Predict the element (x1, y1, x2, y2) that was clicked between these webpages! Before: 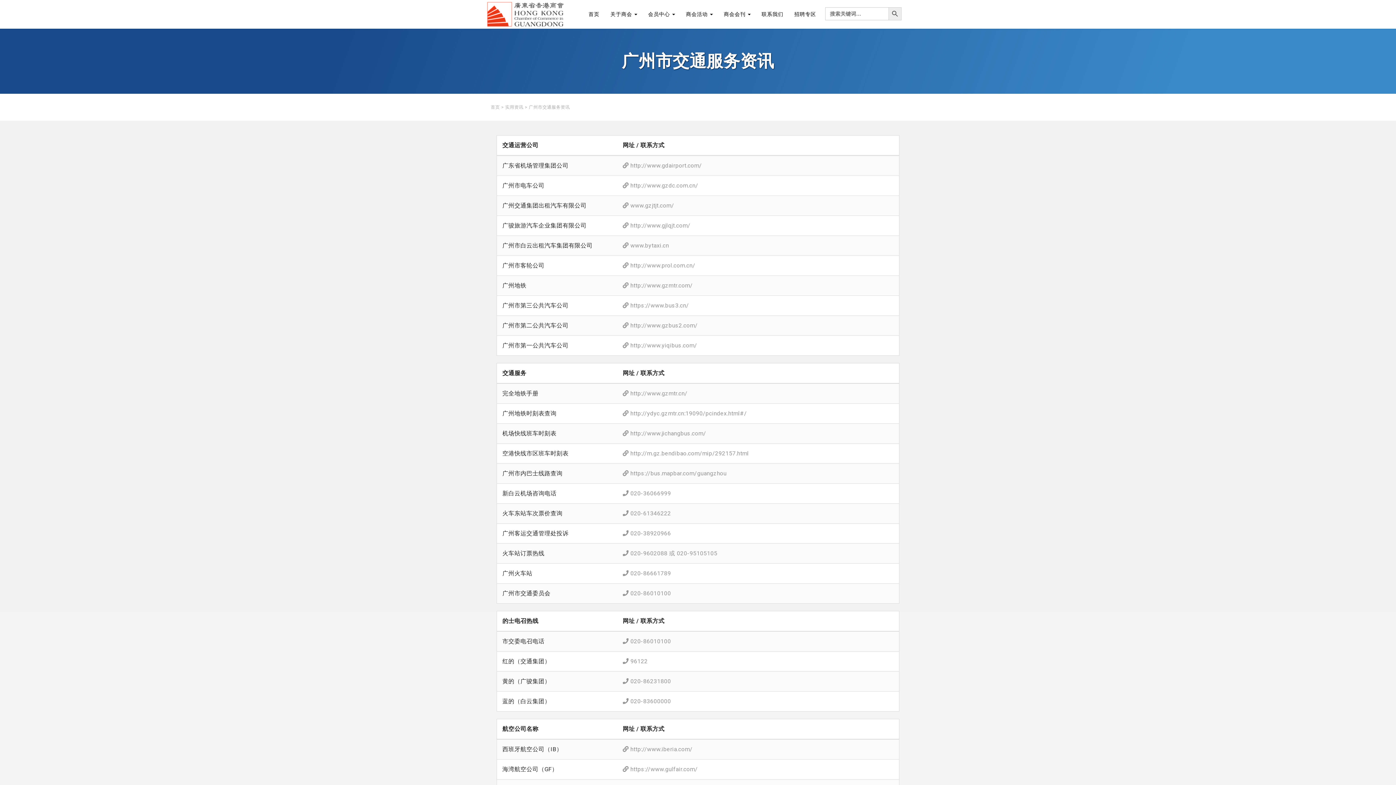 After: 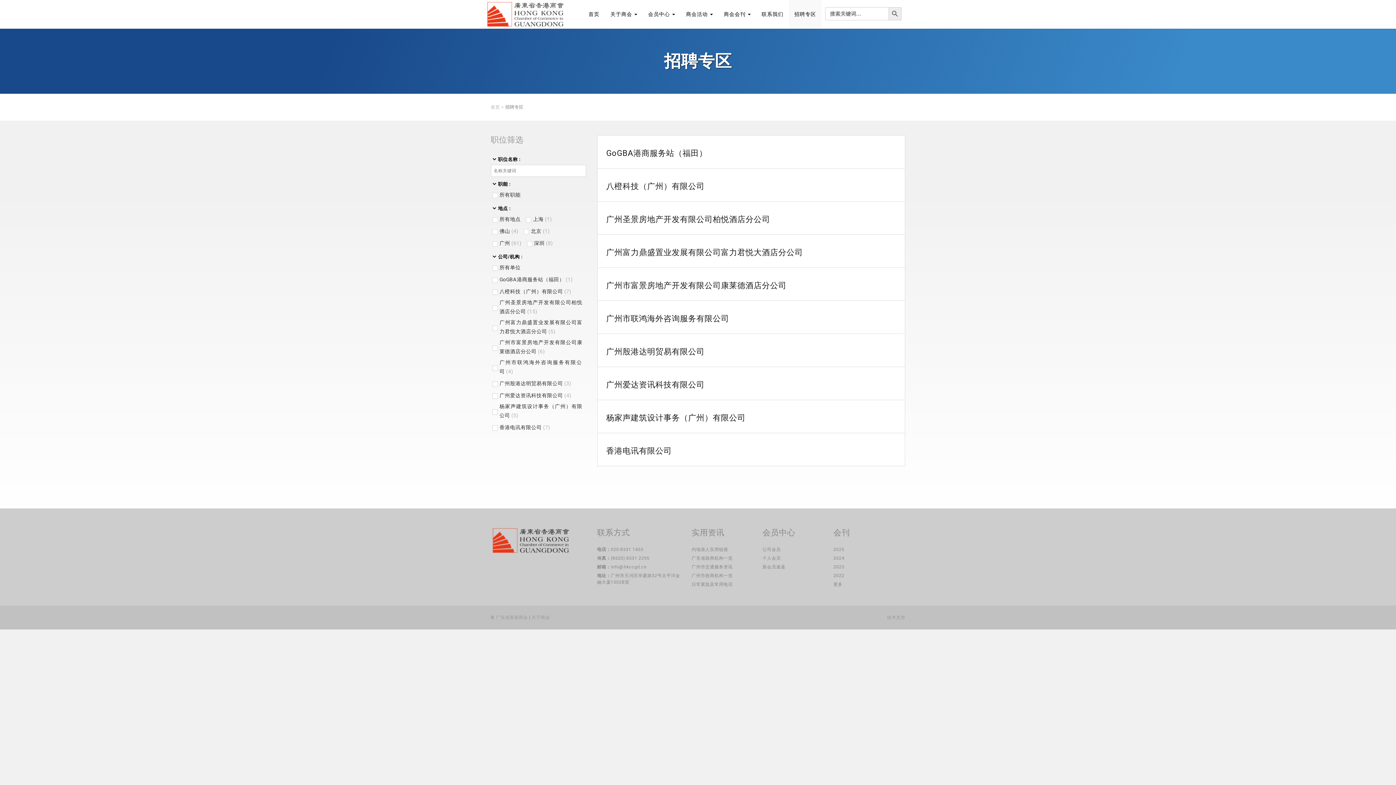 Action: label: 招聘专区 bbox: (789, 0, 821, 28)